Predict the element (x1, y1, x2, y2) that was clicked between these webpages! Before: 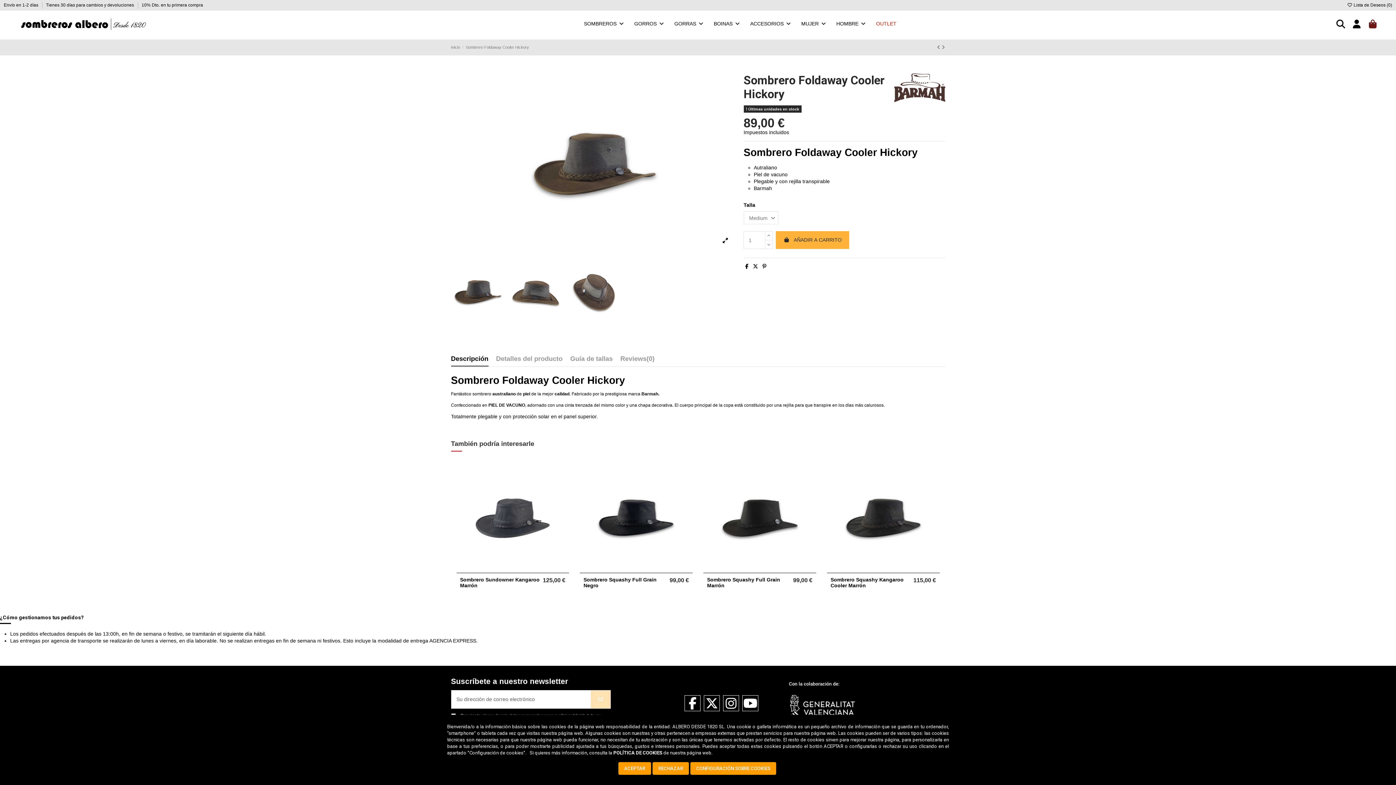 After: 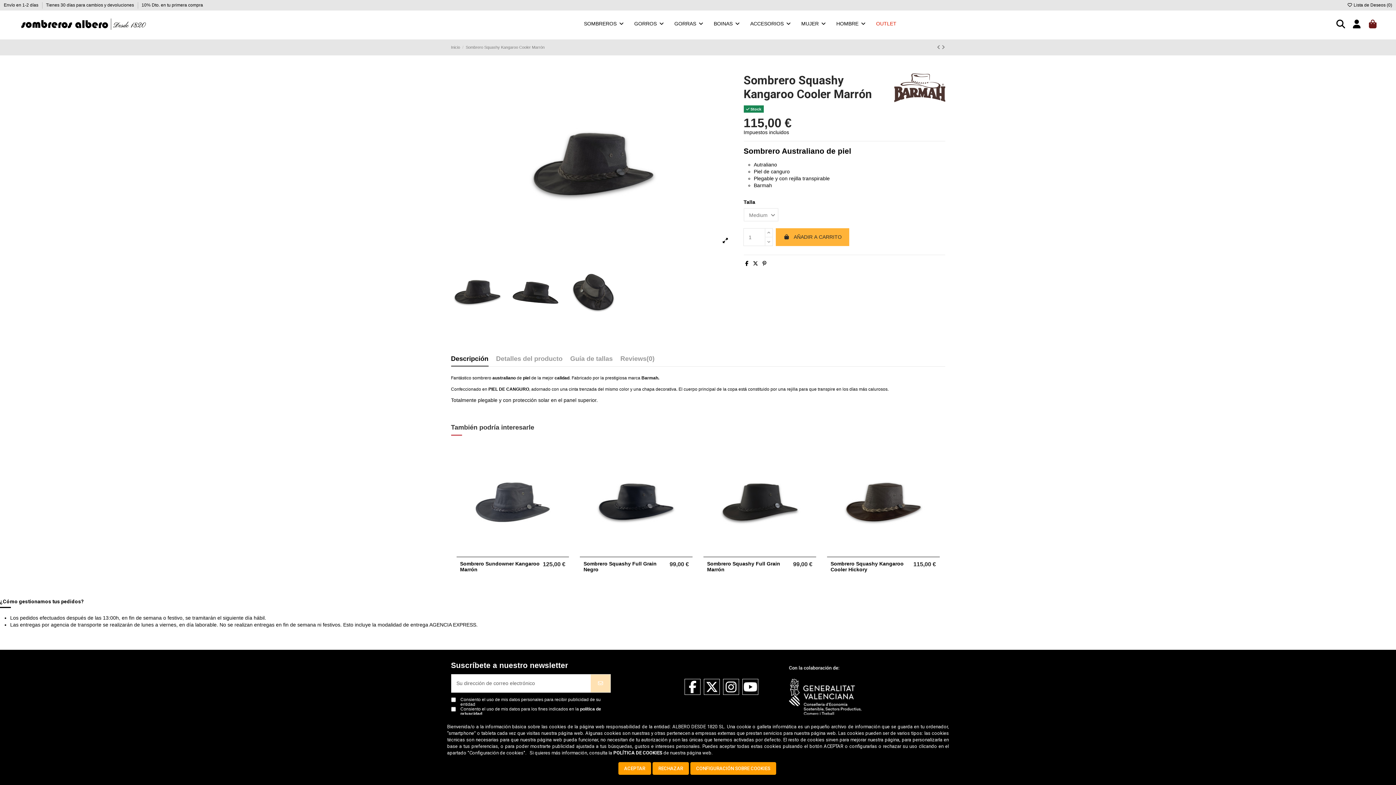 Action: bbox: (827, 462, 939, 573)